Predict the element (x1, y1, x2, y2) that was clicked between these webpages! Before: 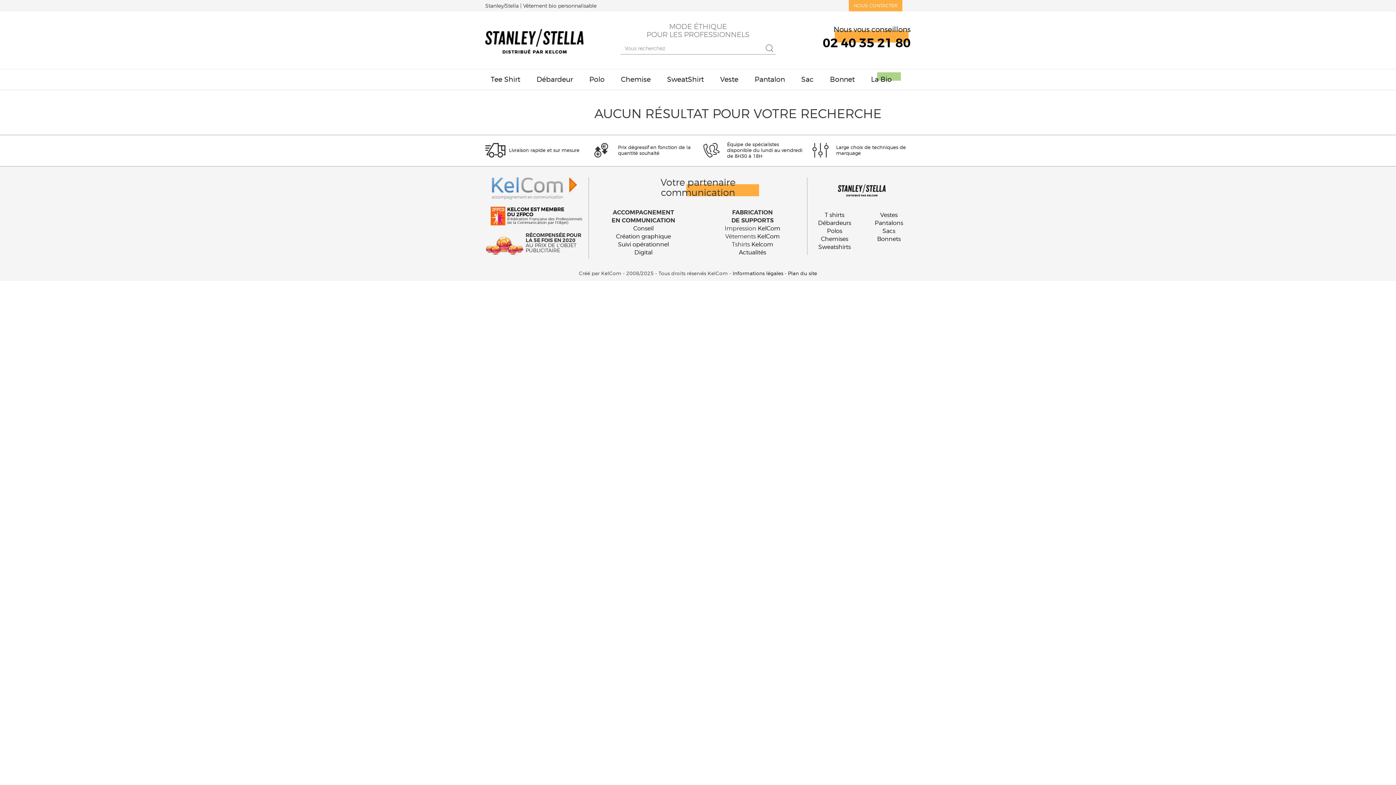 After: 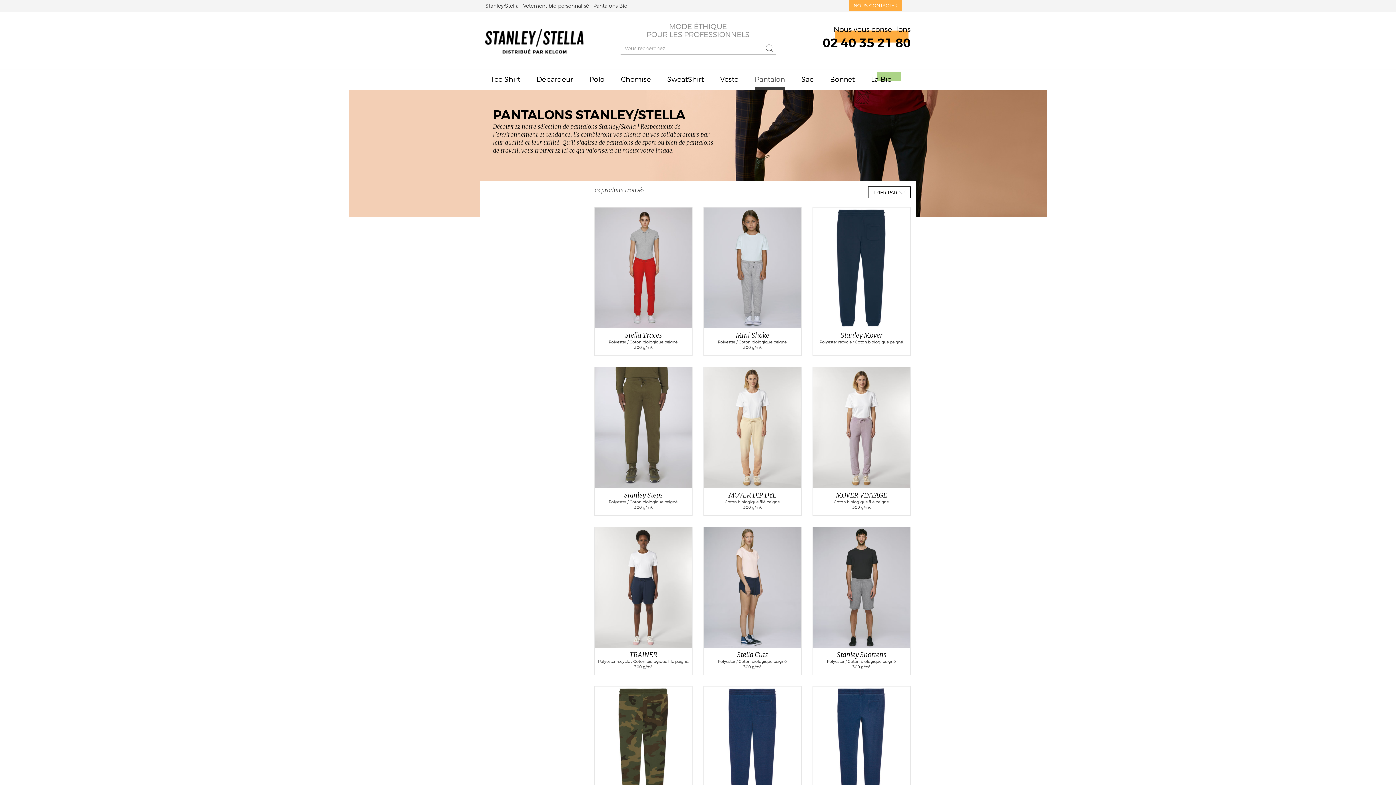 Action: label: Pantalon bbox: (749, 70, 790, 88)